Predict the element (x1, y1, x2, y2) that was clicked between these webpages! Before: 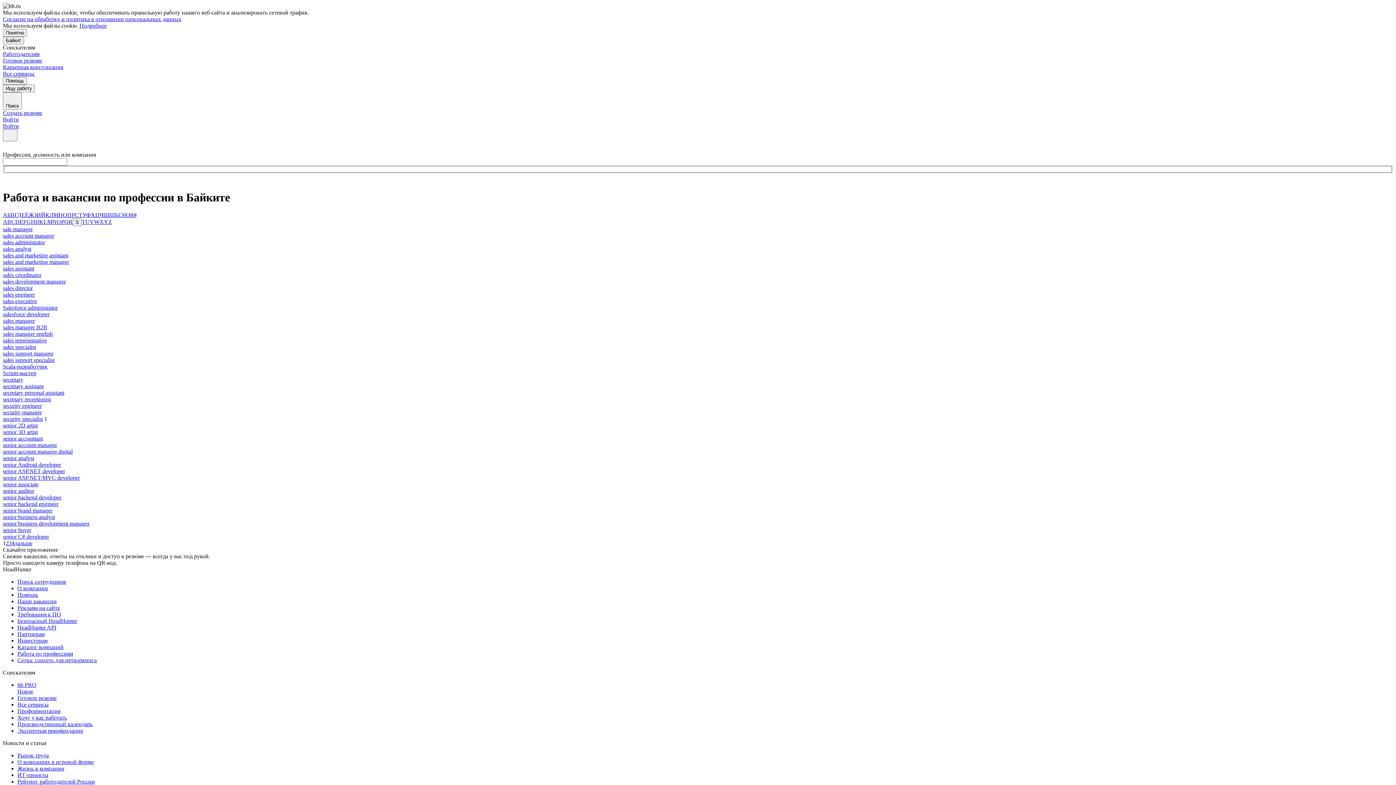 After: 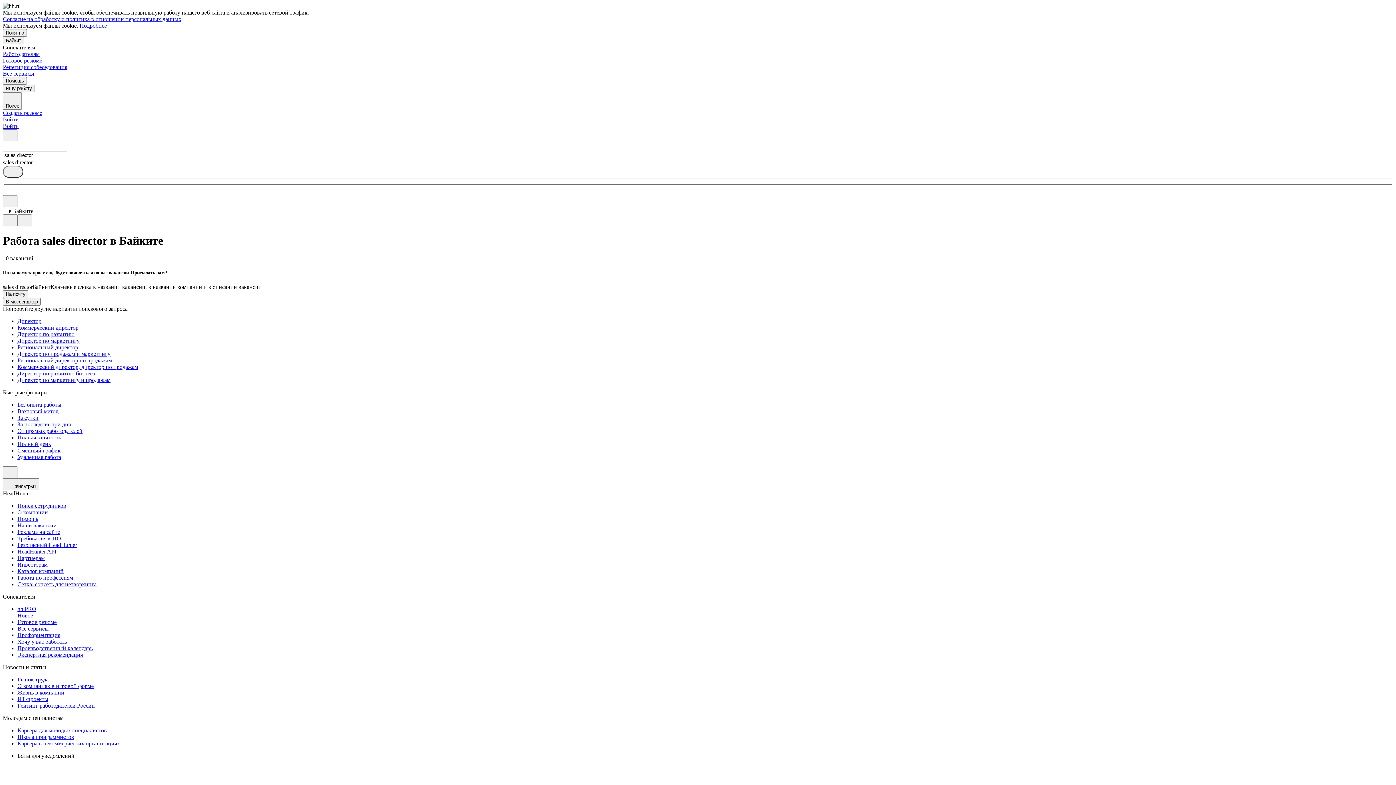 Action: label: sales director bbox: (2, 285, 32, 291)